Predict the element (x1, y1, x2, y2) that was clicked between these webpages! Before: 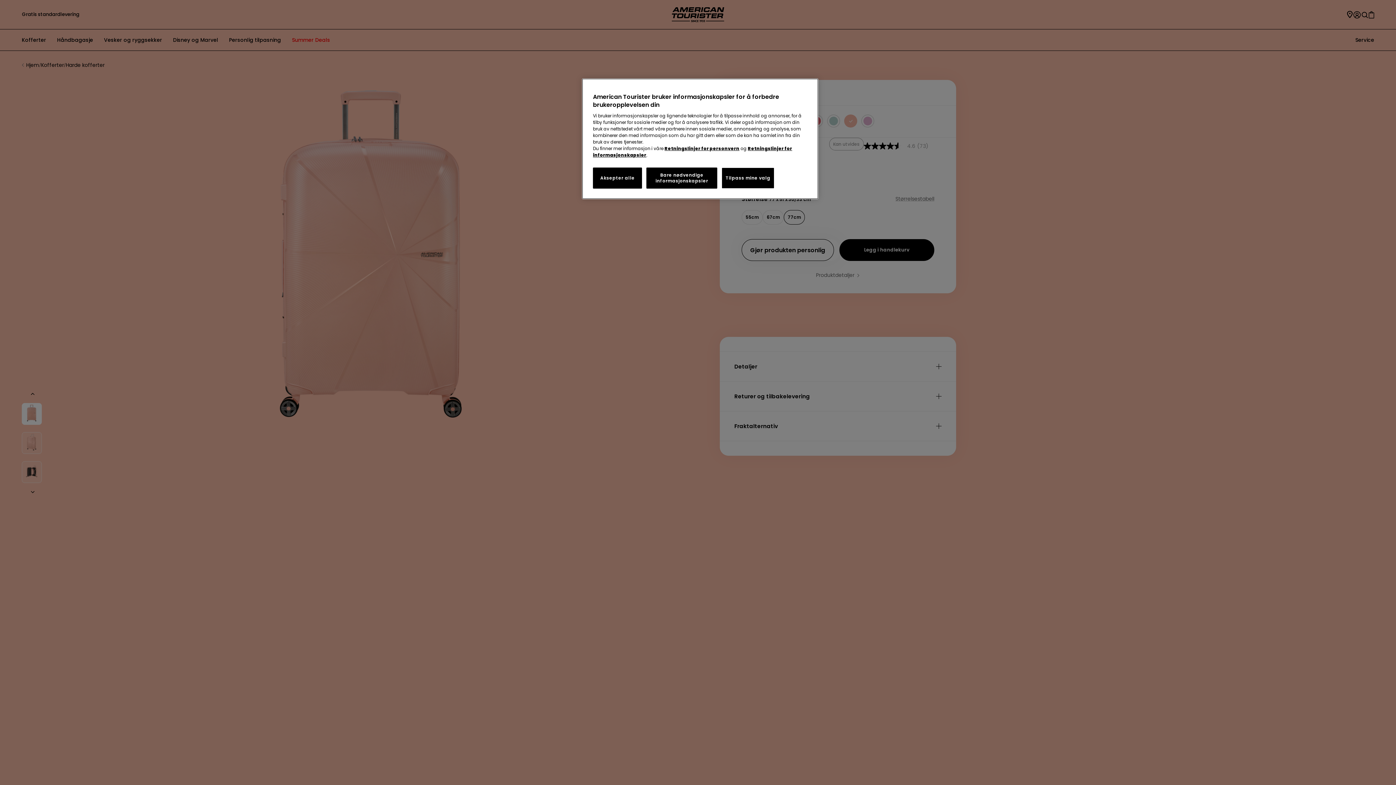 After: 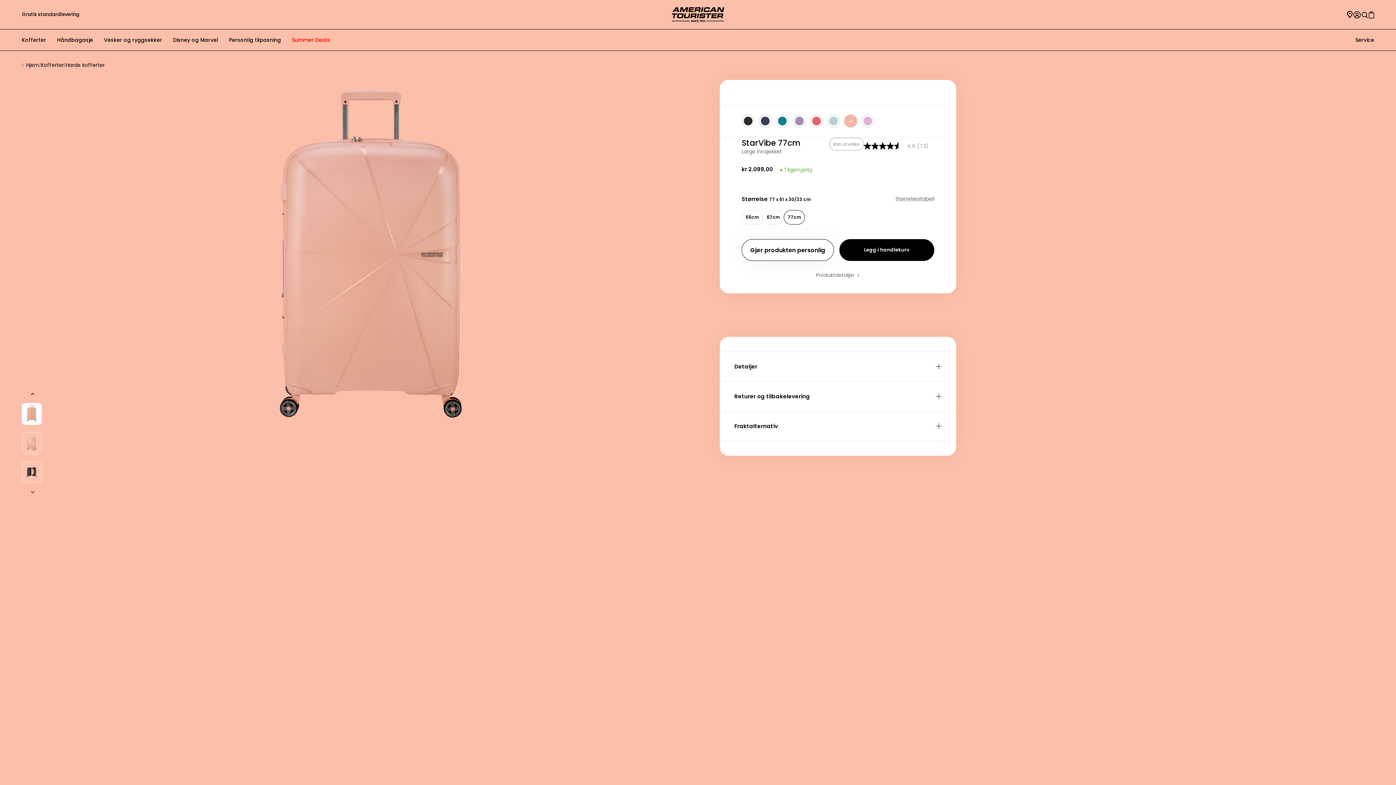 Action: bbox: (593, 167, 642, 188) label: Aksepter alle